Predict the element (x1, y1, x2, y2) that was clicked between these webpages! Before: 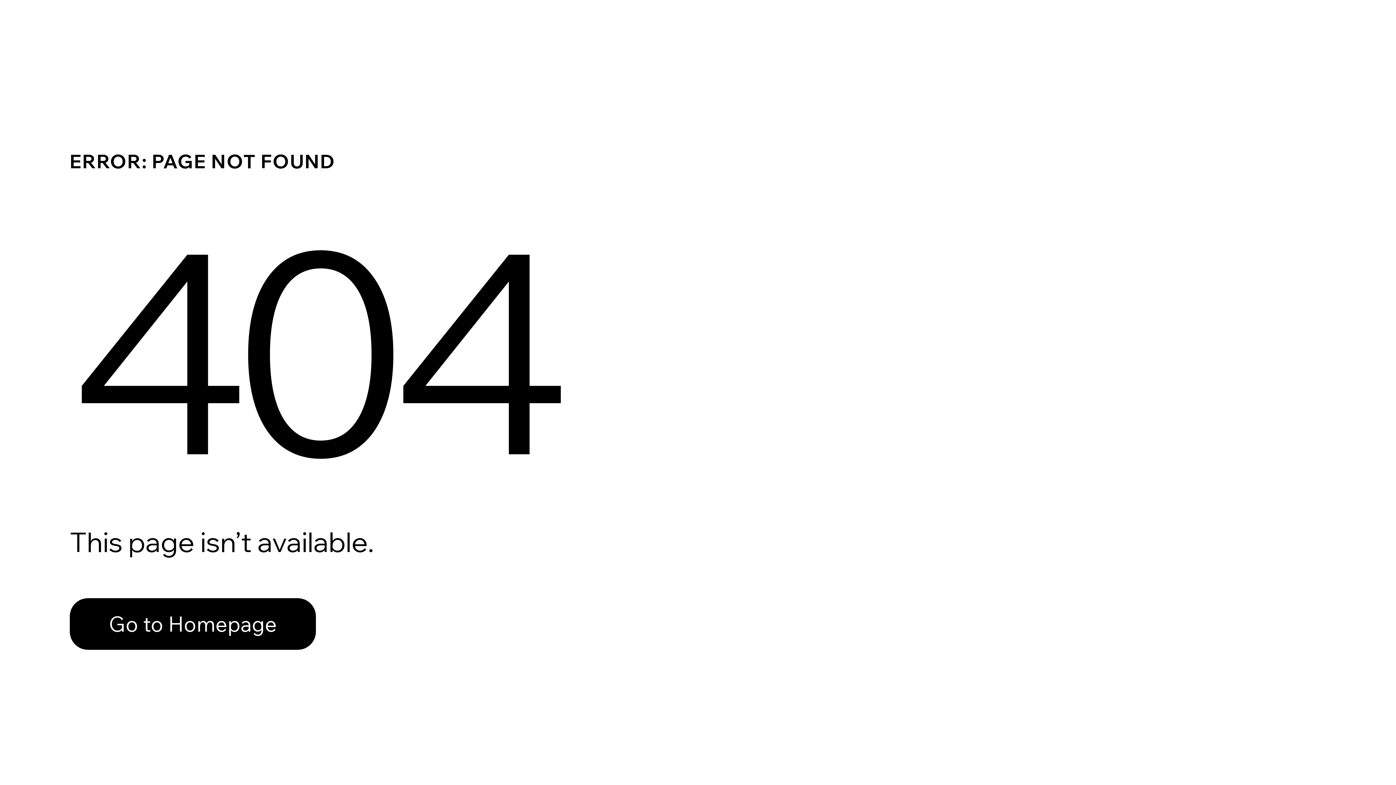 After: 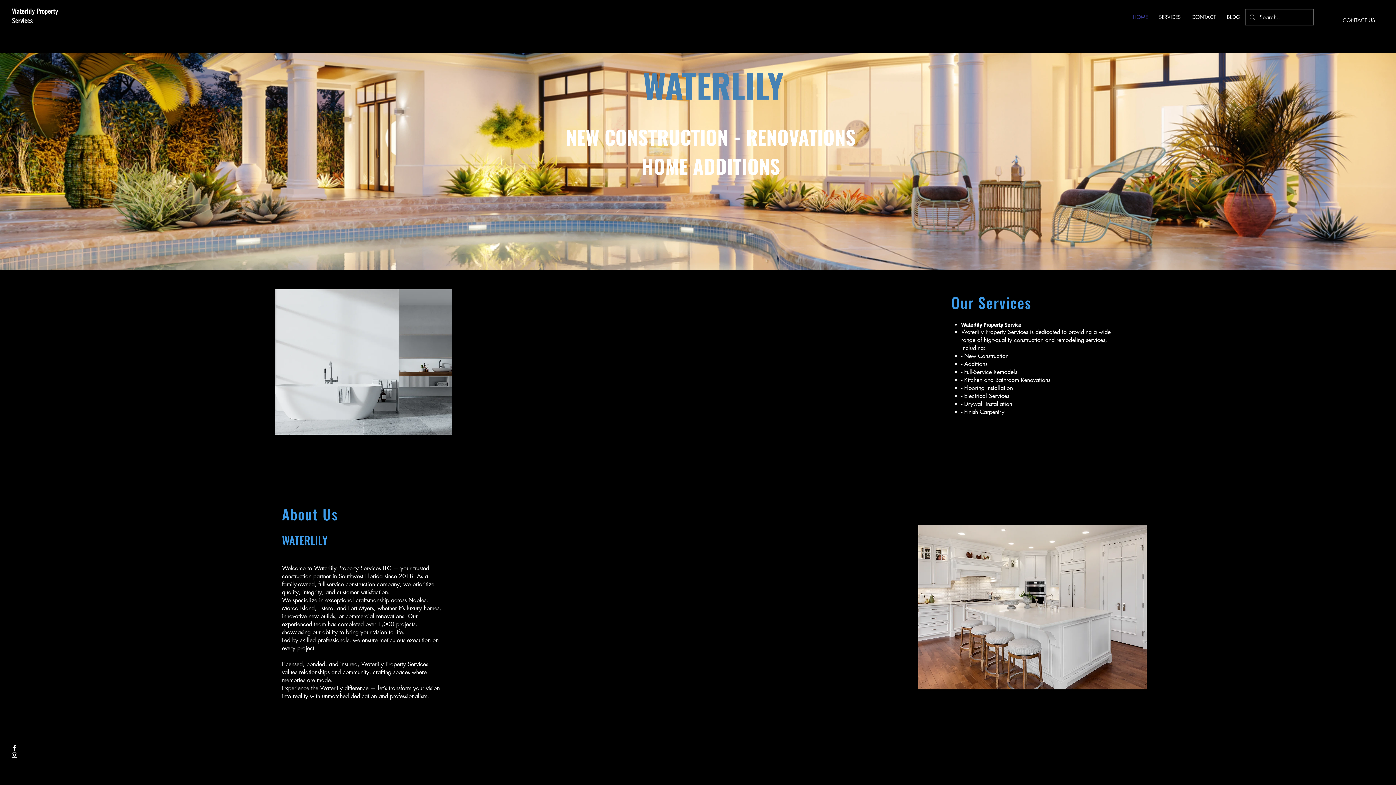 Action: label: Go to Homepage bbox: (69, 582, 768, 659)